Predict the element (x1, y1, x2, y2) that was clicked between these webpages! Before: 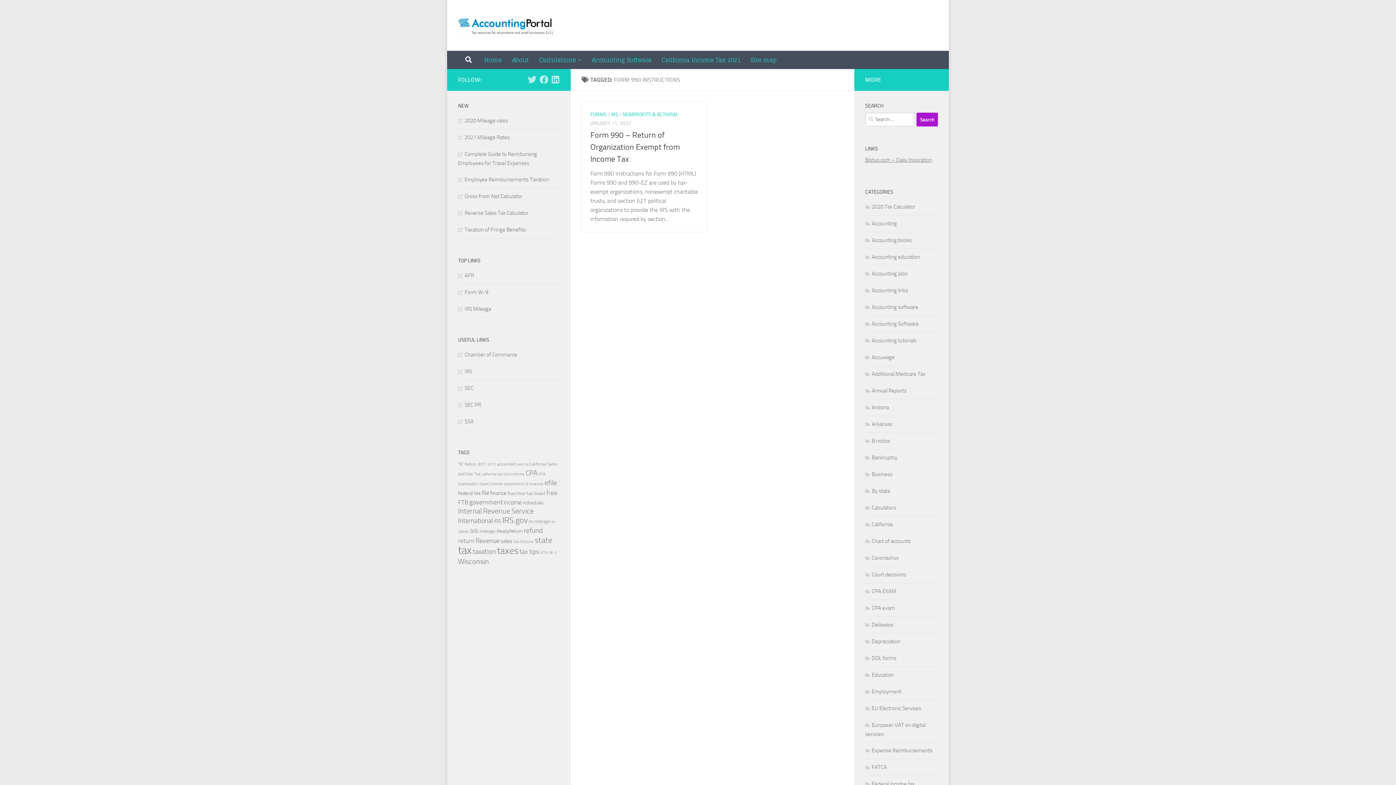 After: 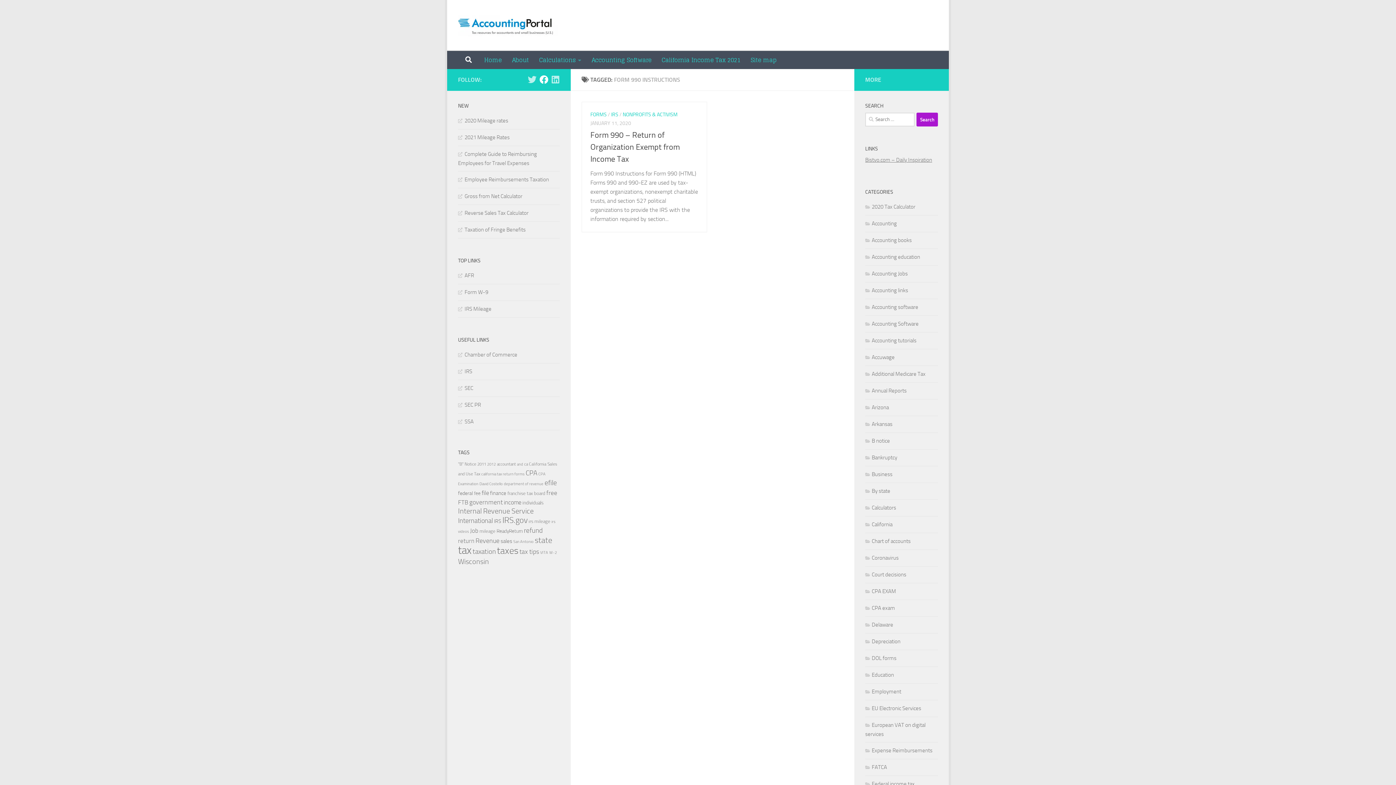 Action: label: Follow us on Facebook bbox: (539, 75, 548, 84)